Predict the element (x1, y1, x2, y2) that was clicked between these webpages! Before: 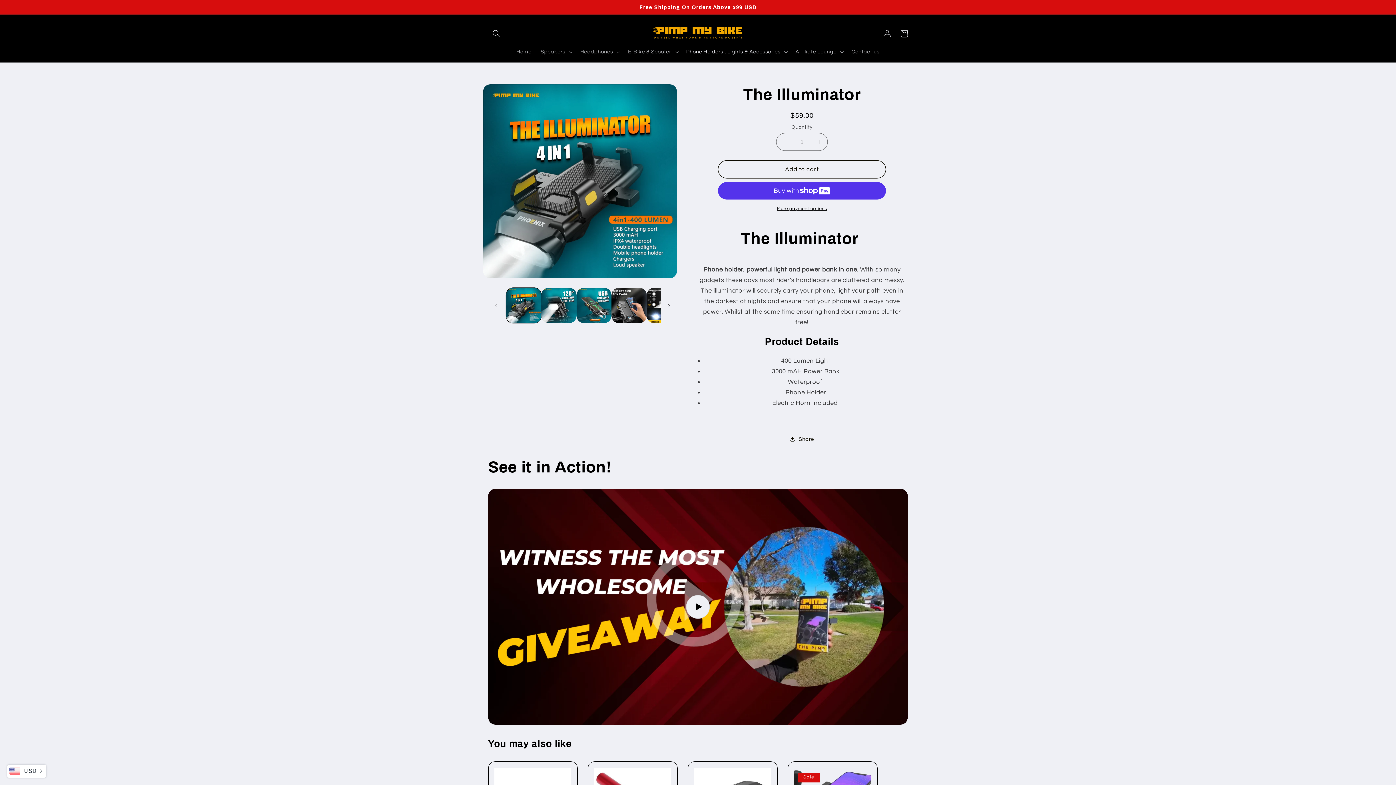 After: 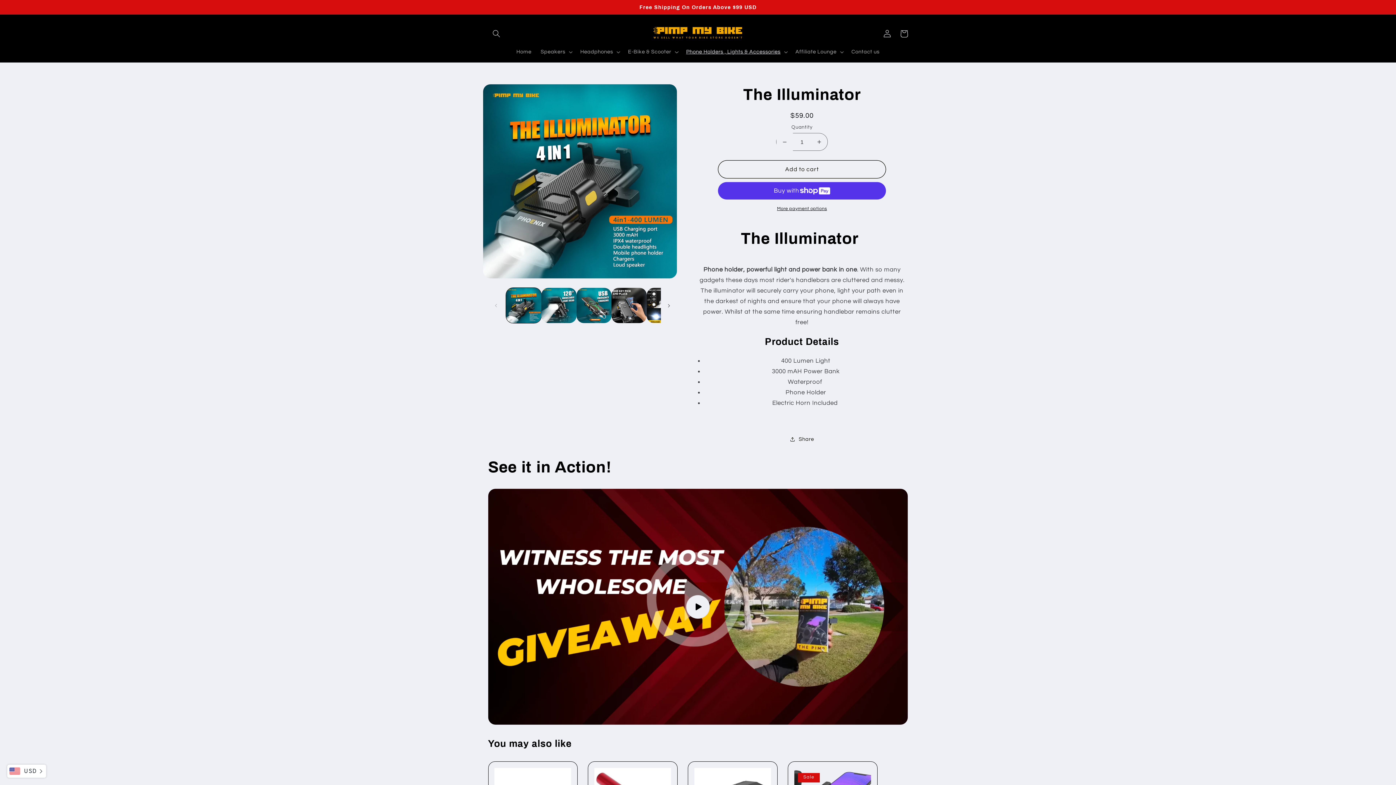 Action: bbox: (776, 133, 793, 150) label: Decrease quantity for The Illuminator